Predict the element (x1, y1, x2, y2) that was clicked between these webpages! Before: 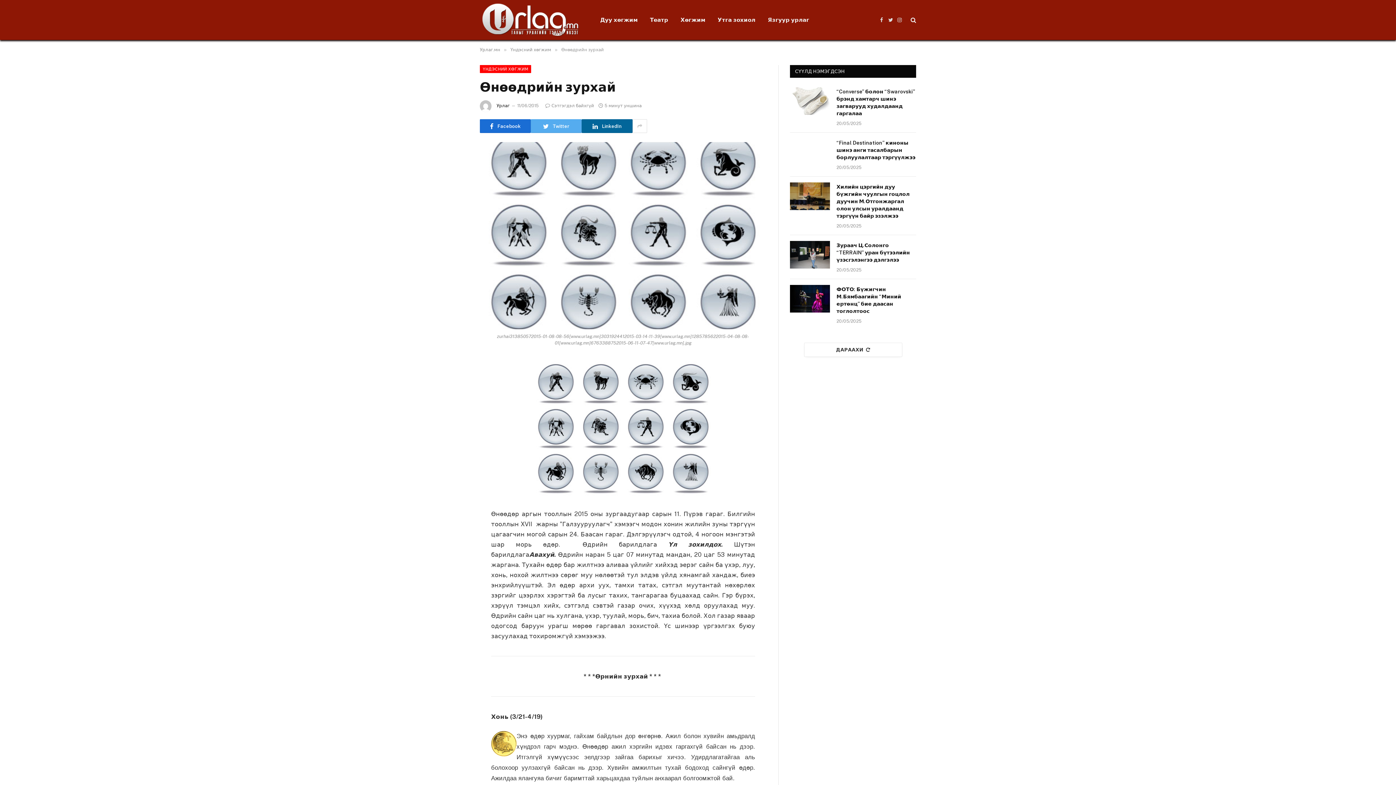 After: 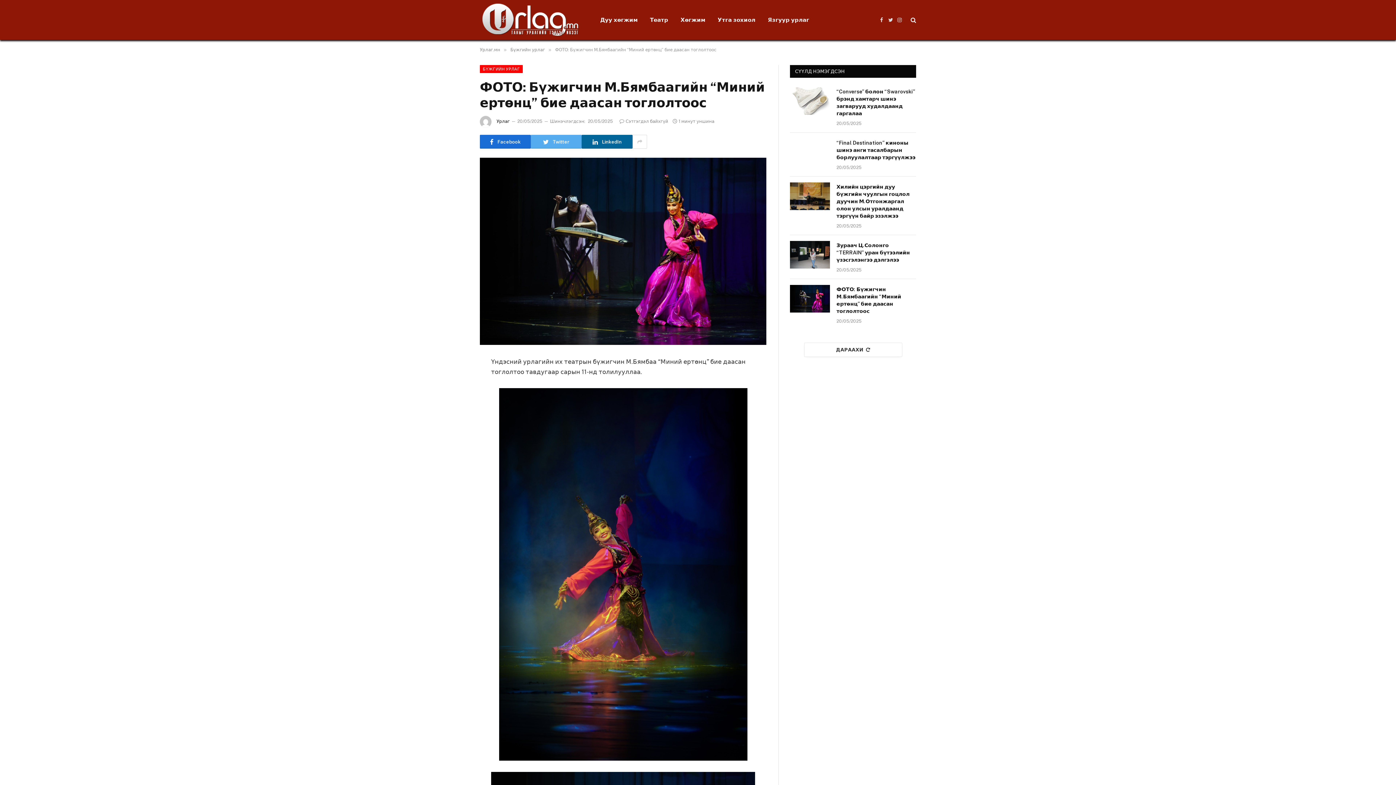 Action: bbox: (790, 285, 830, 312)